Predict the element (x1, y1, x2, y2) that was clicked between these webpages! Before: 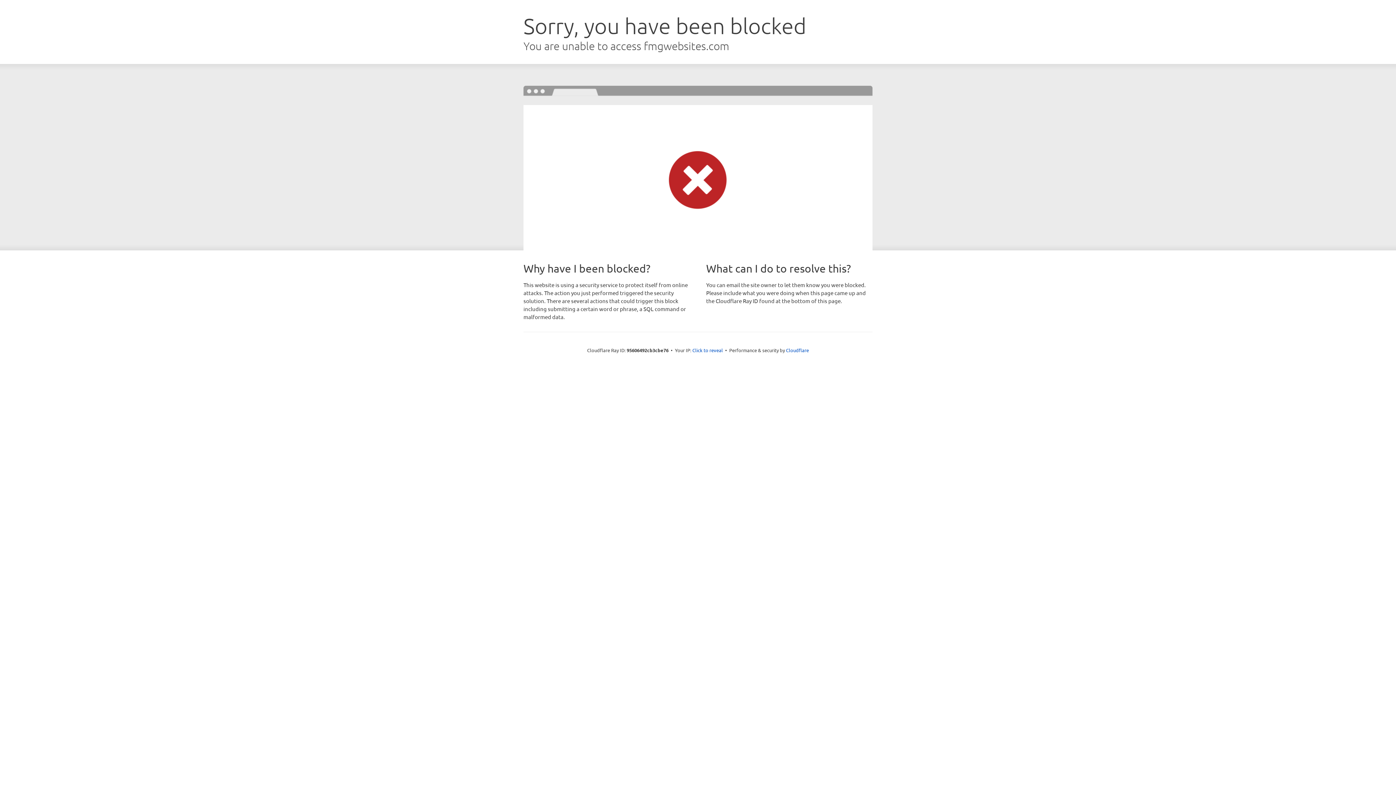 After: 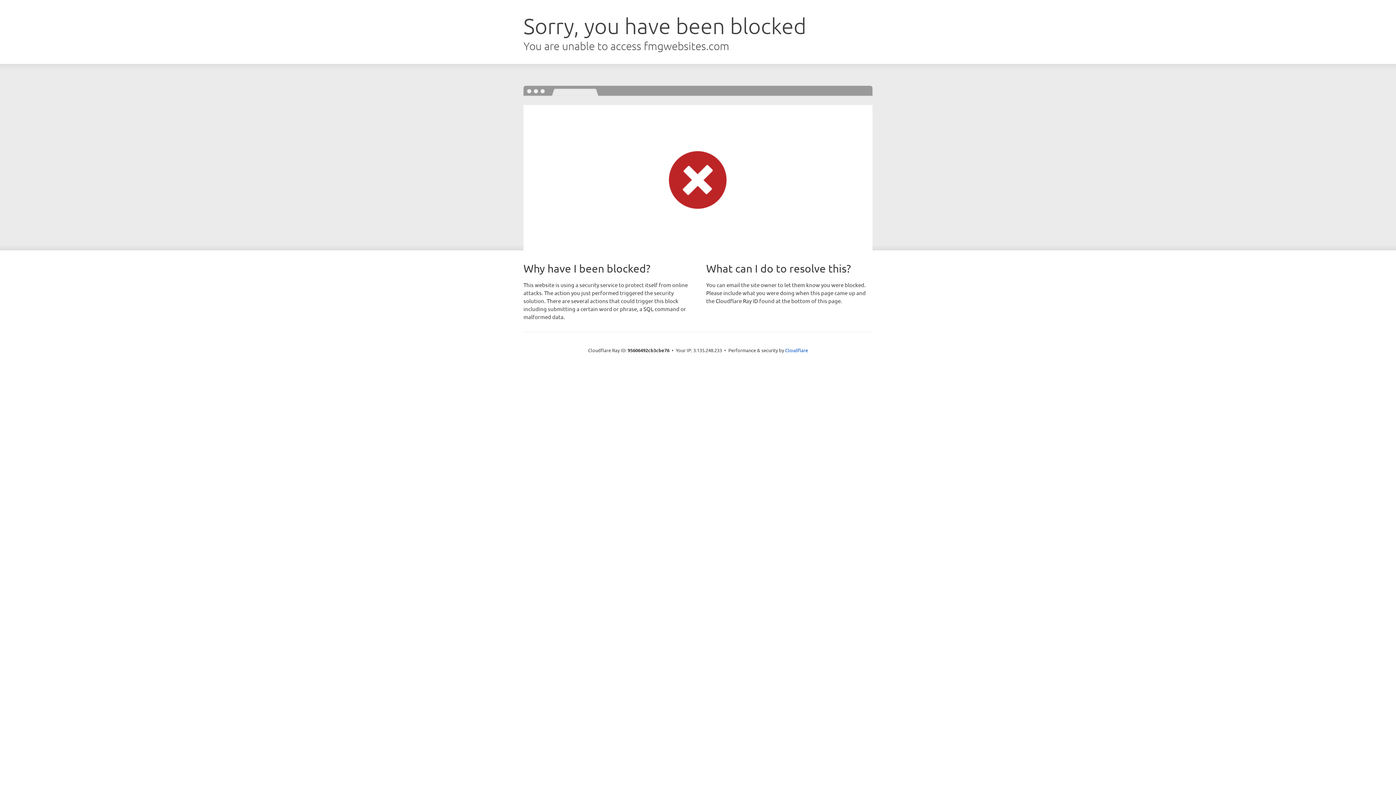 Action: bbox: (692, 346, 723, 353) label: Click to reveal